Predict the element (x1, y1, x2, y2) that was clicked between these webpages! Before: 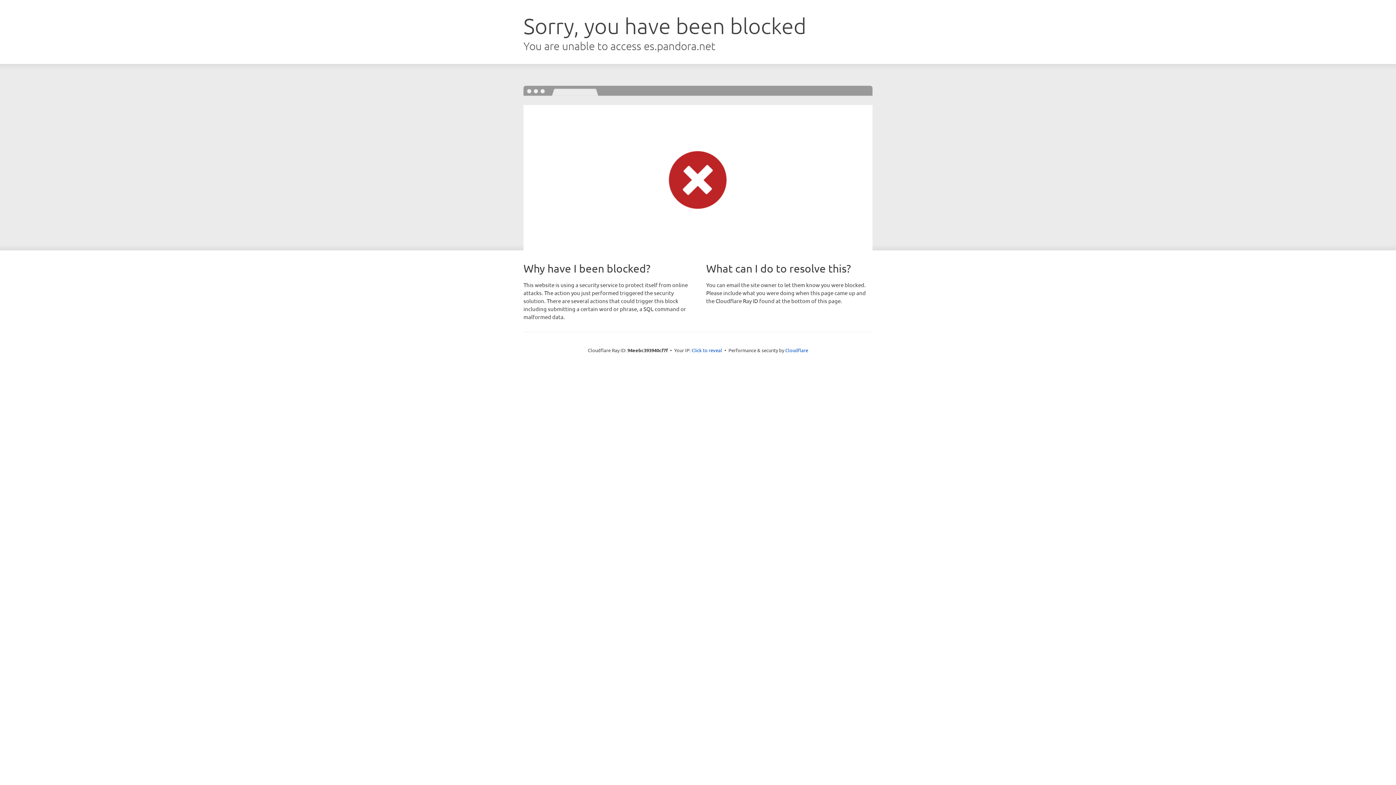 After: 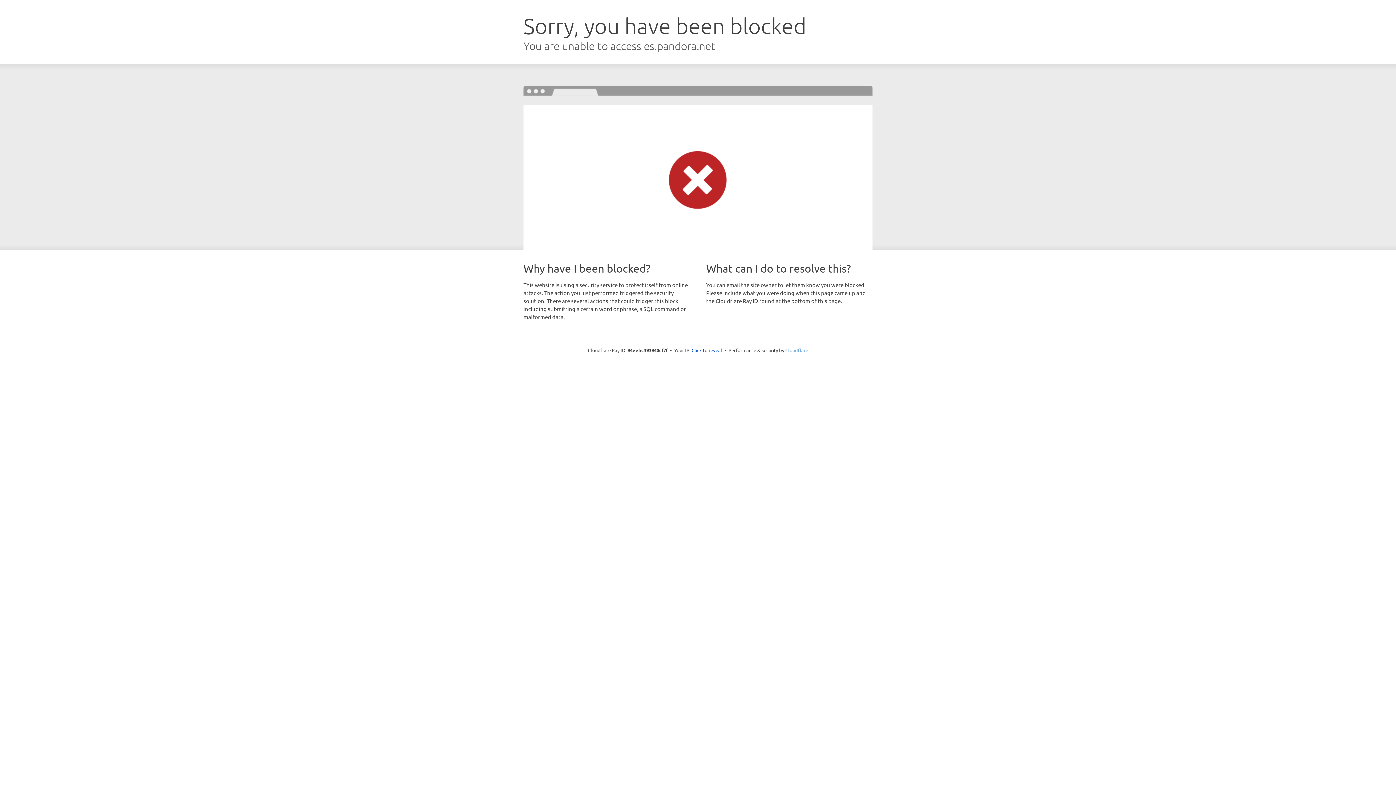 Action: bbox: (785, 347, 808, 353) label: Cloudflare